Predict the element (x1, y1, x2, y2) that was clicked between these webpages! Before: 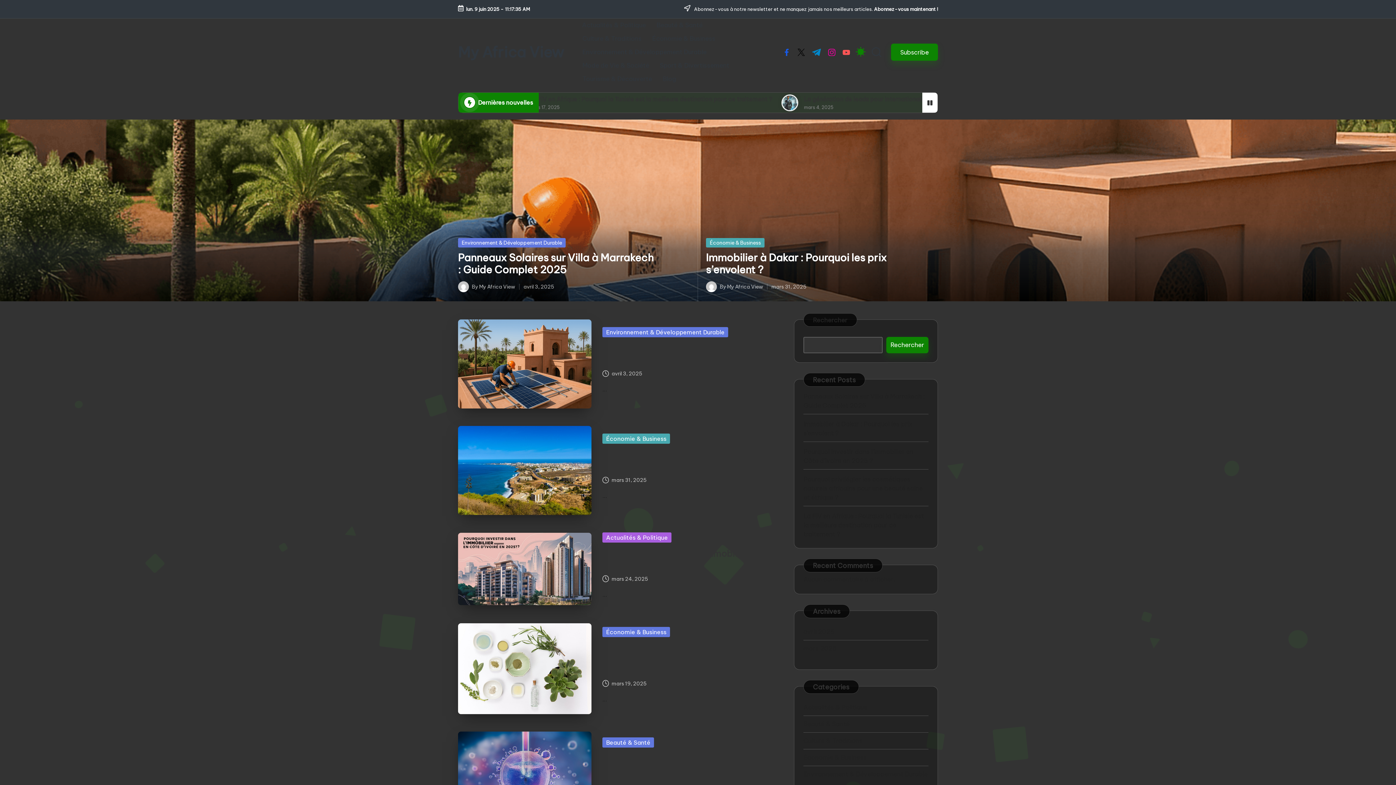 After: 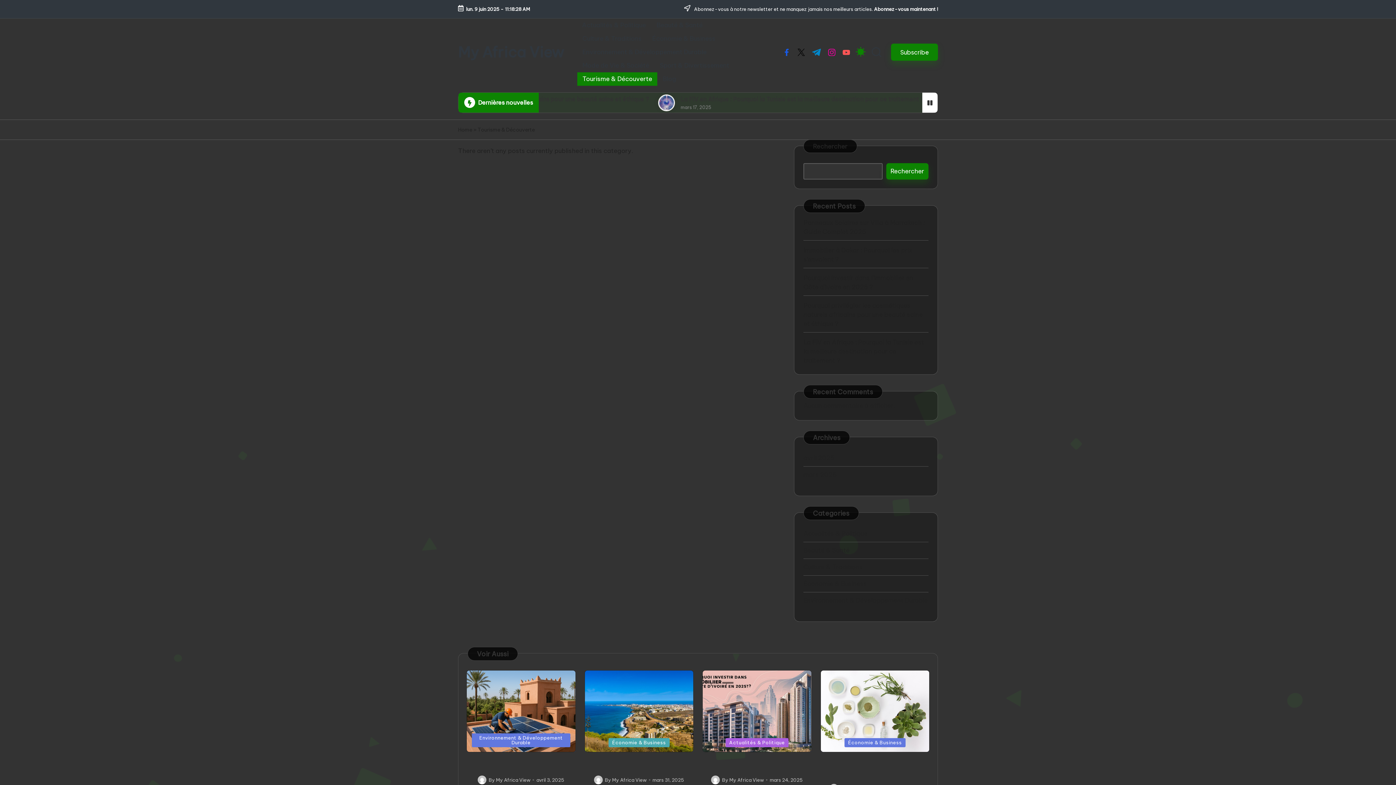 Action: bbox: (577, 72, 657, 85) label: Tourisme & Découverte